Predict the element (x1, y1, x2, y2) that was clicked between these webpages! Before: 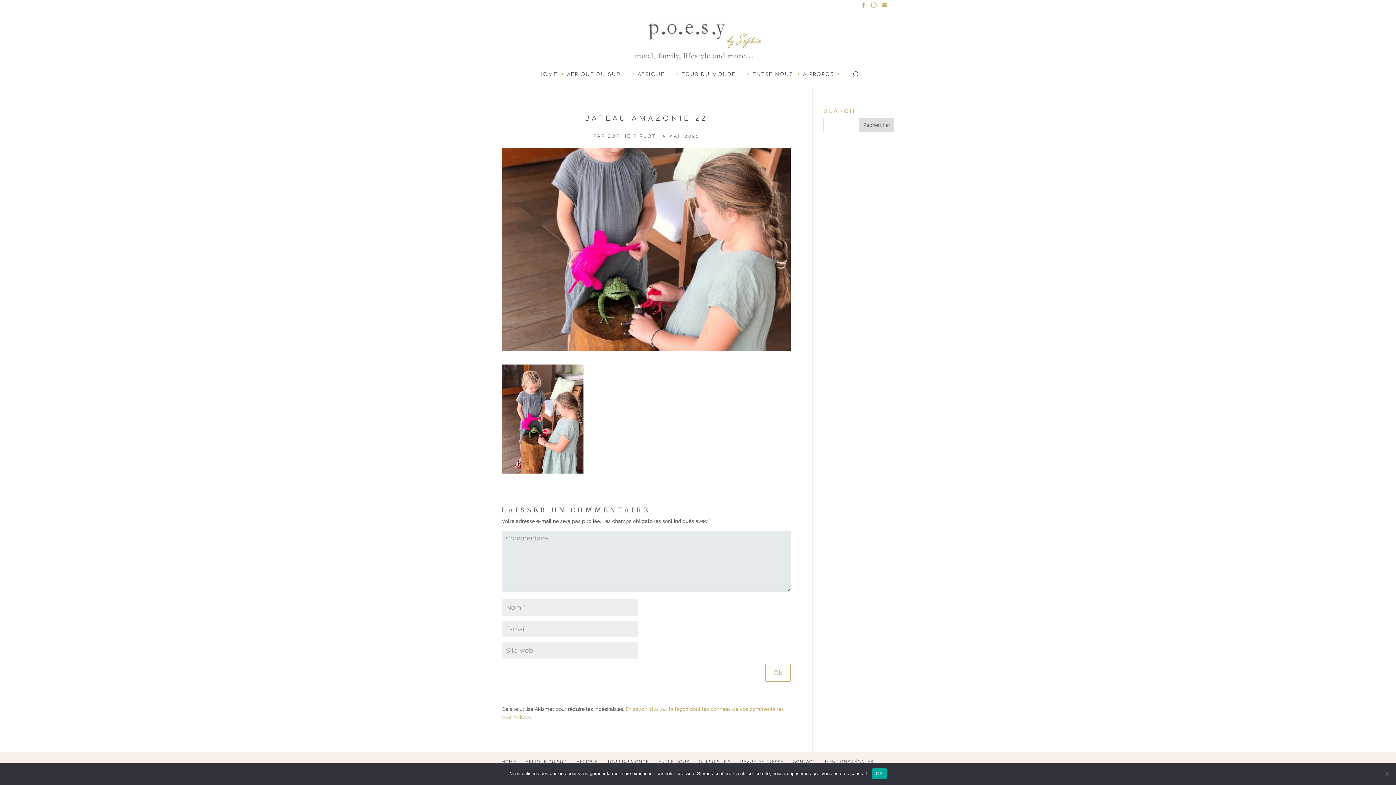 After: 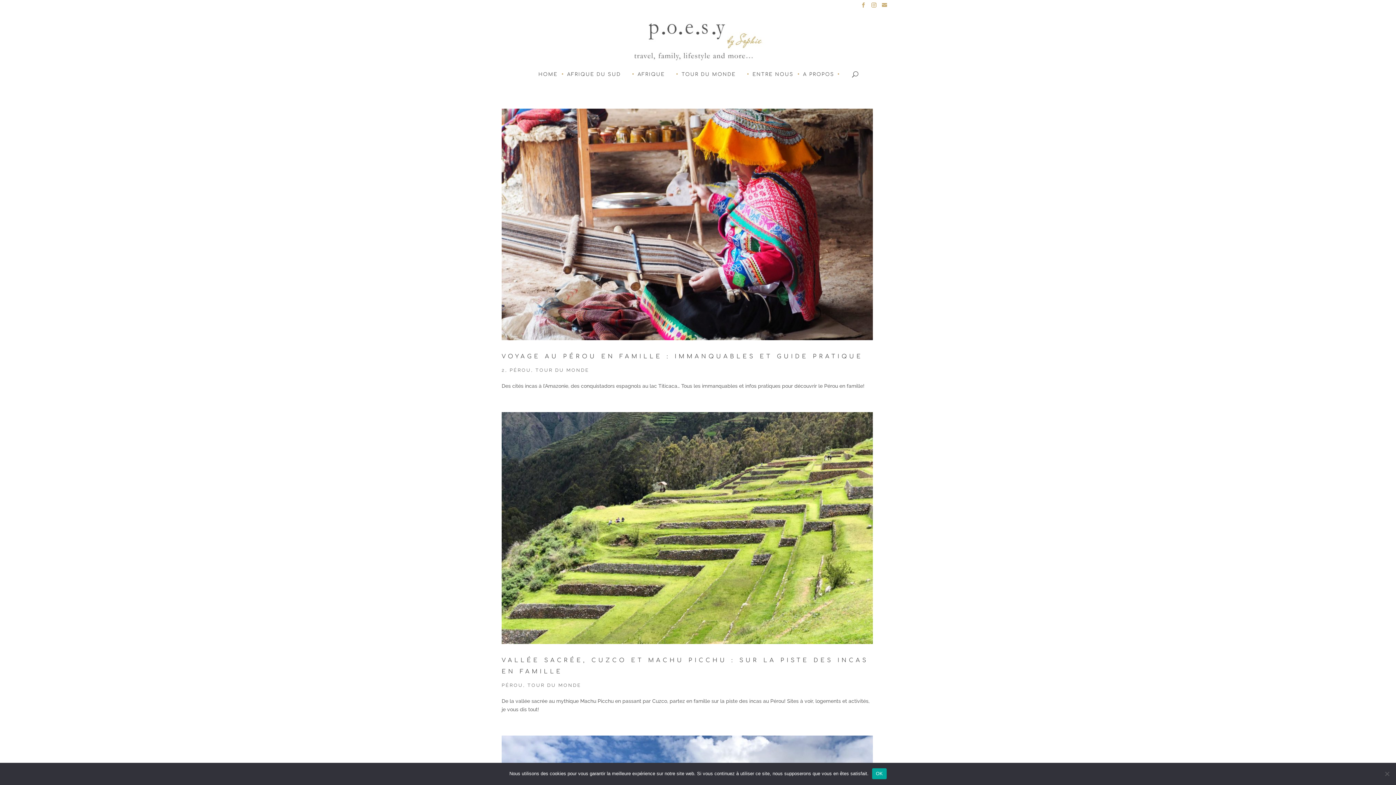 Action: label: SOPHIE PIRLOT bbox: (607, 133, 656, 138)